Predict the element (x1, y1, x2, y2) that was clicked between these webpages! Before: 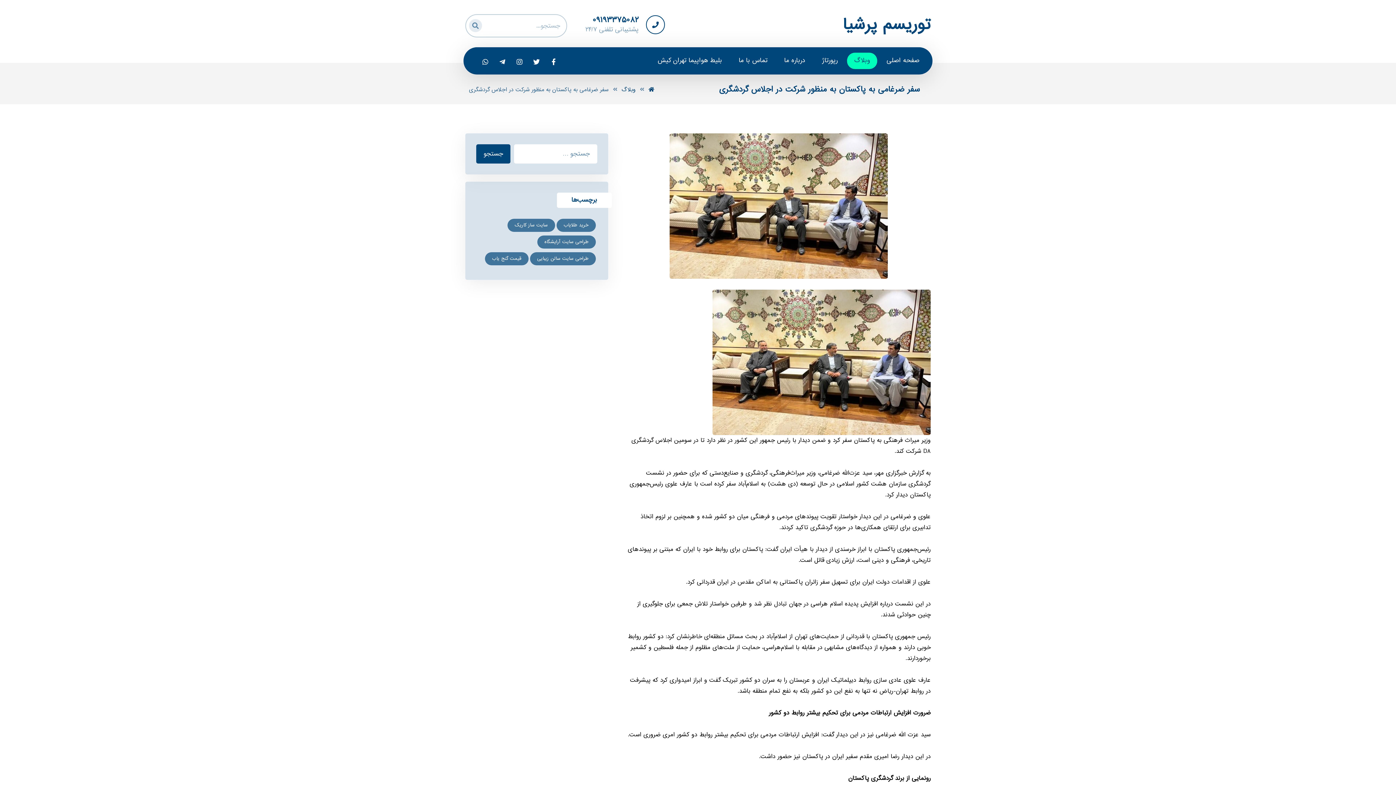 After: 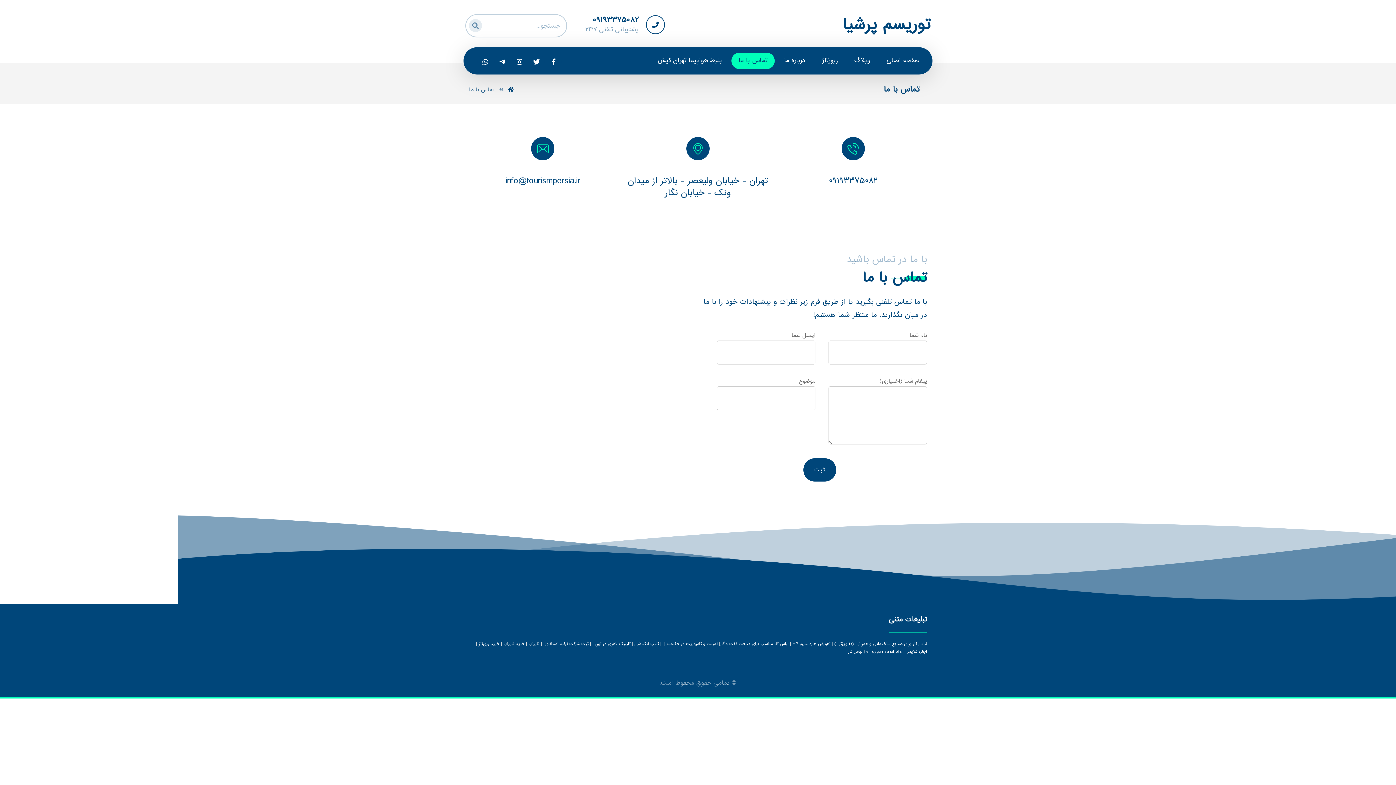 Action: bbox: (731, 52, 774, 69) label: تماس با ما